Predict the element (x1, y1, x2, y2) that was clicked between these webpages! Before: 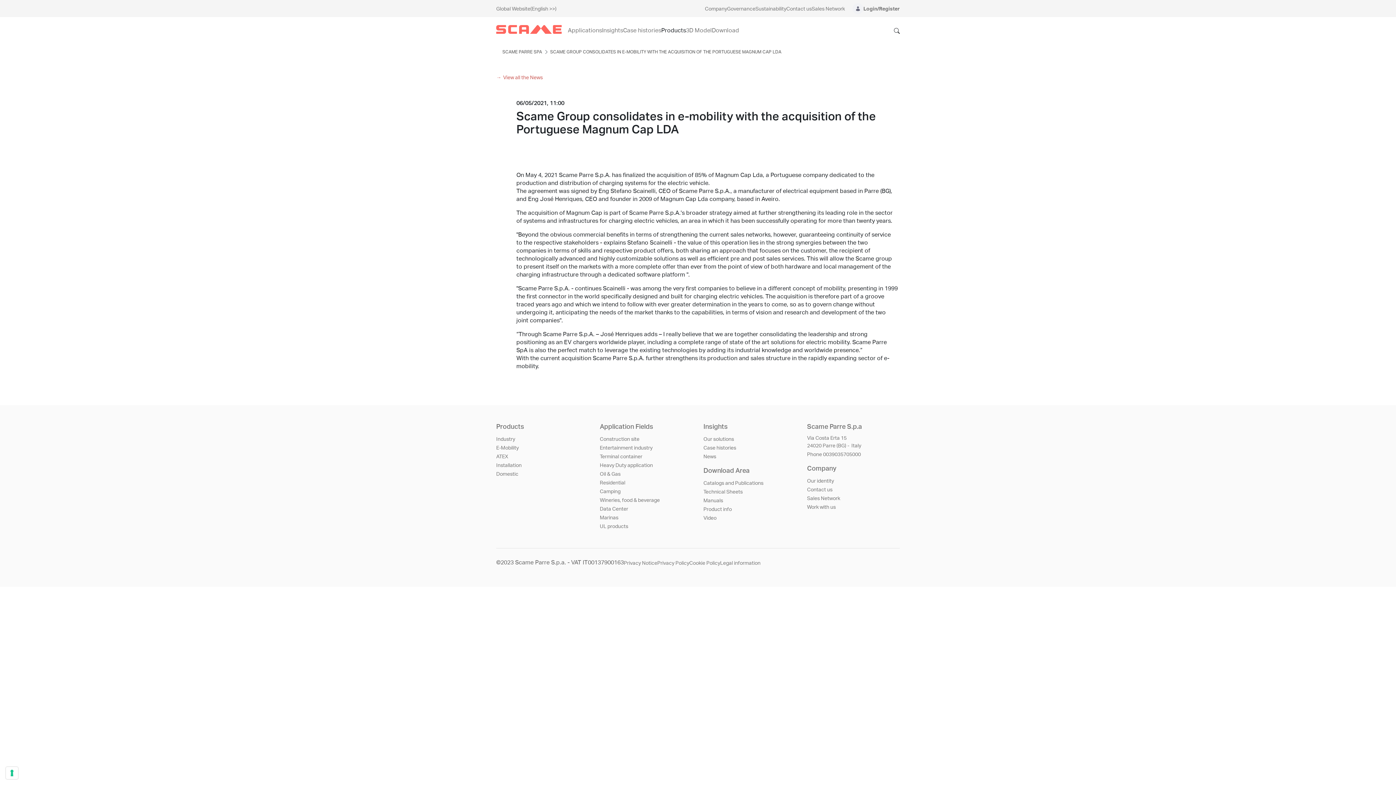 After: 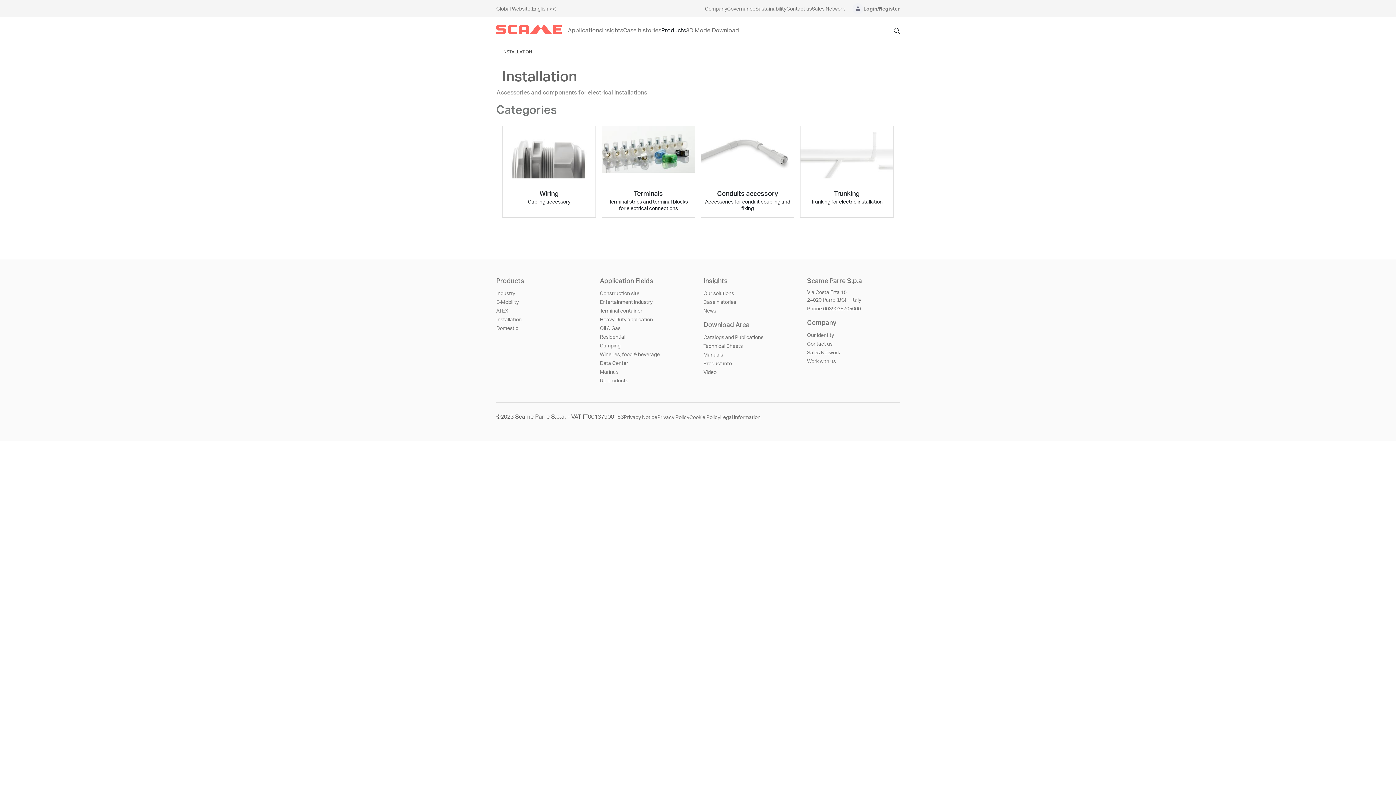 Action: label: Installation bbox: (496, 463, 521, 468)